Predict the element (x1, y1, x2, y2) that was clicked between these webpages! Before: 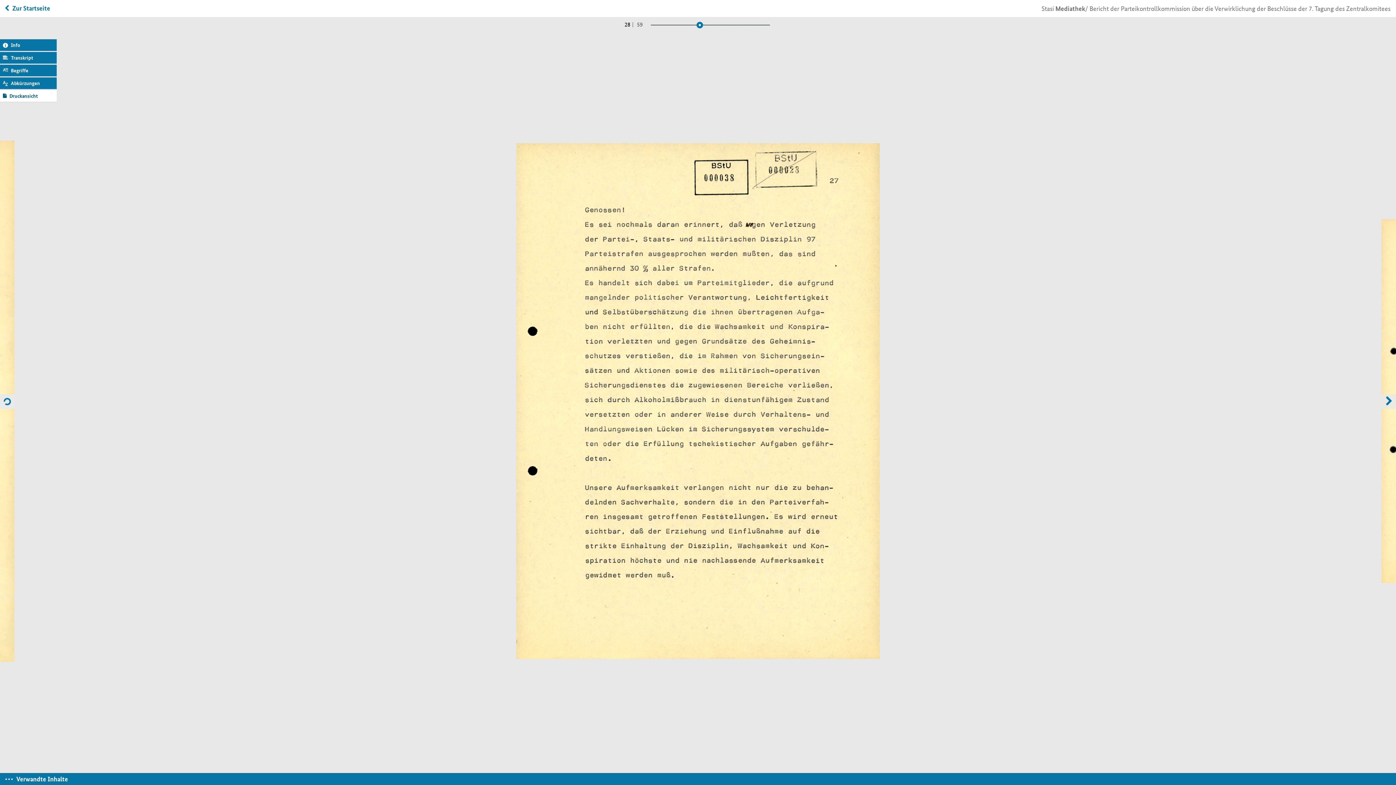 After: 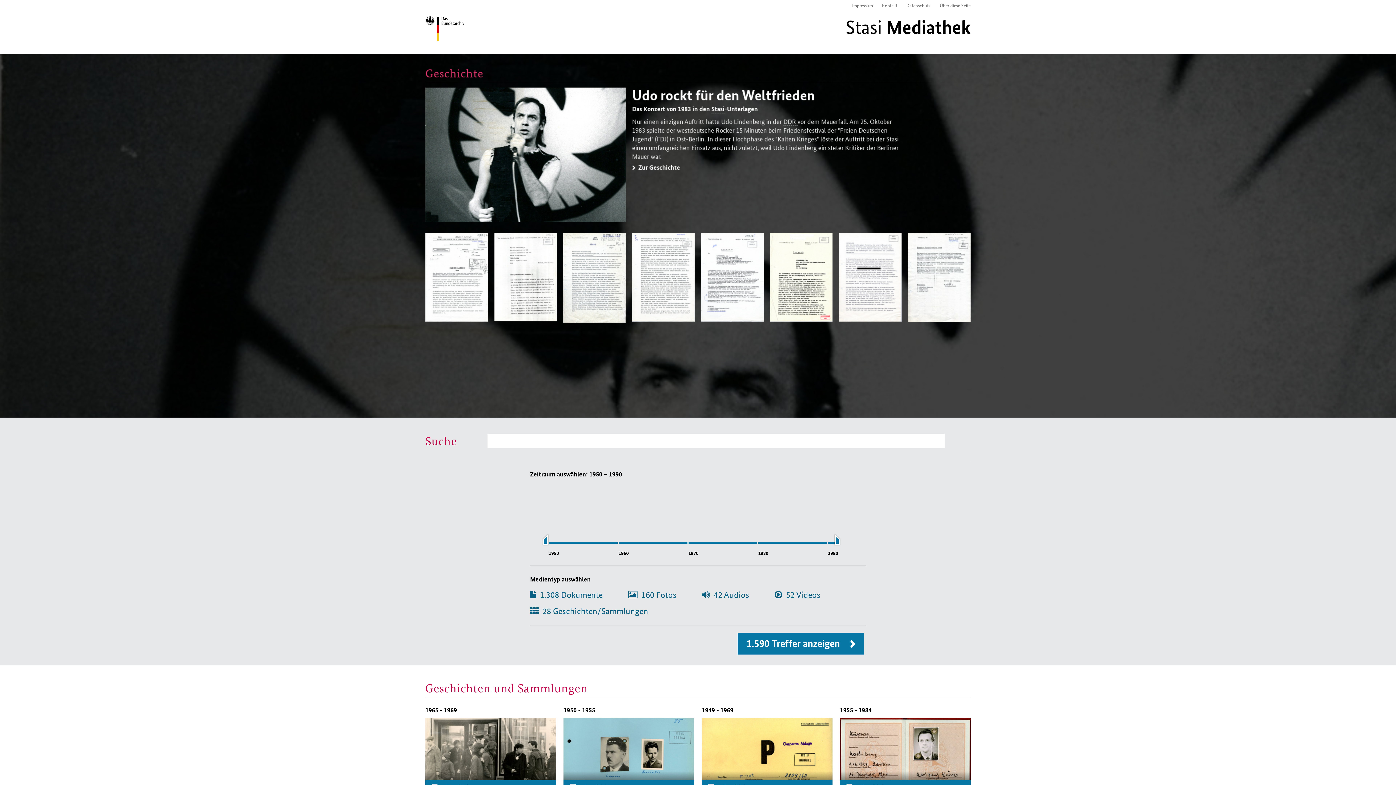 Action: bbox: (1041, 3, 1085, 12) label: Stasi Mediathek